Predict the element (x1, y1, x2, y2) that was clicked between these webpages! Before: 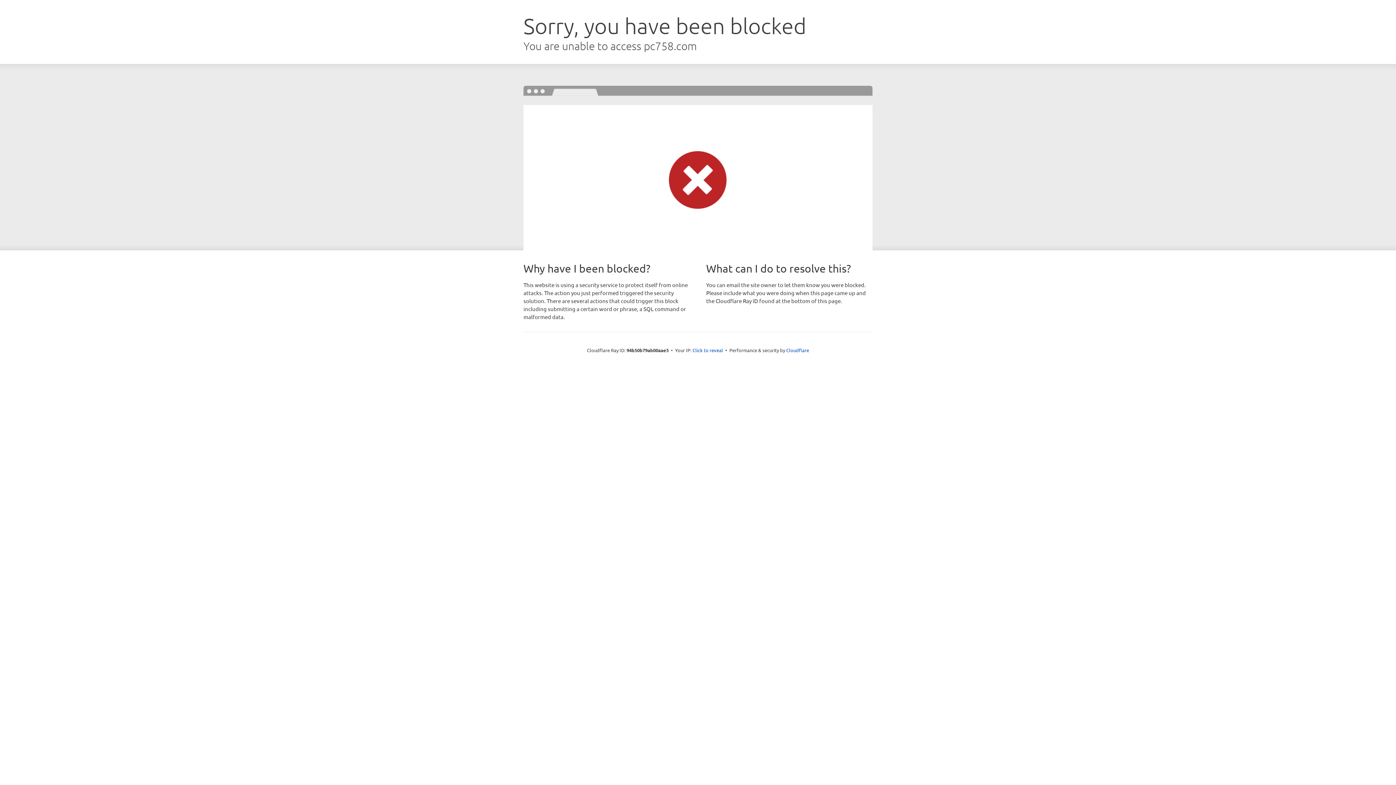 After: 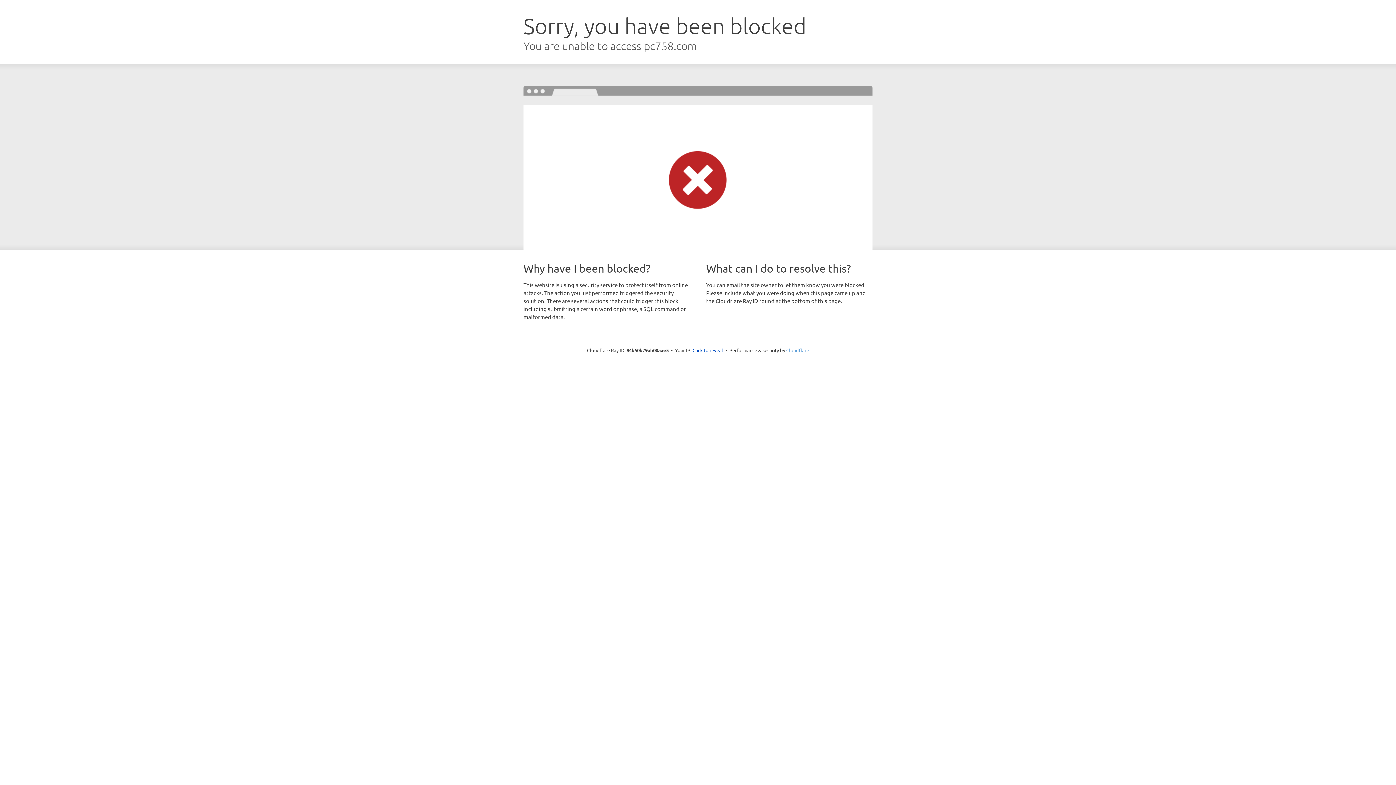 Action: label: Cloudflare bbox: (786, 347, 809, 353)